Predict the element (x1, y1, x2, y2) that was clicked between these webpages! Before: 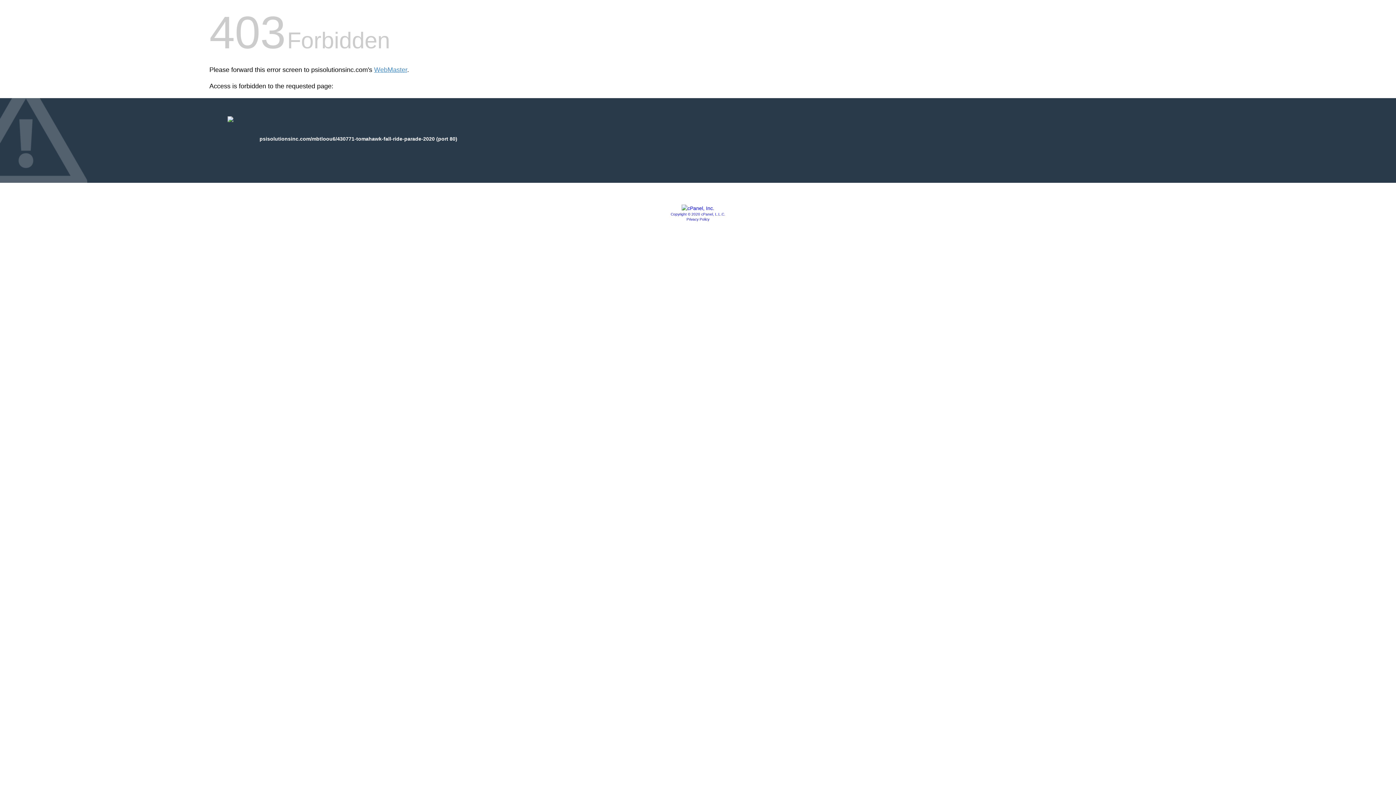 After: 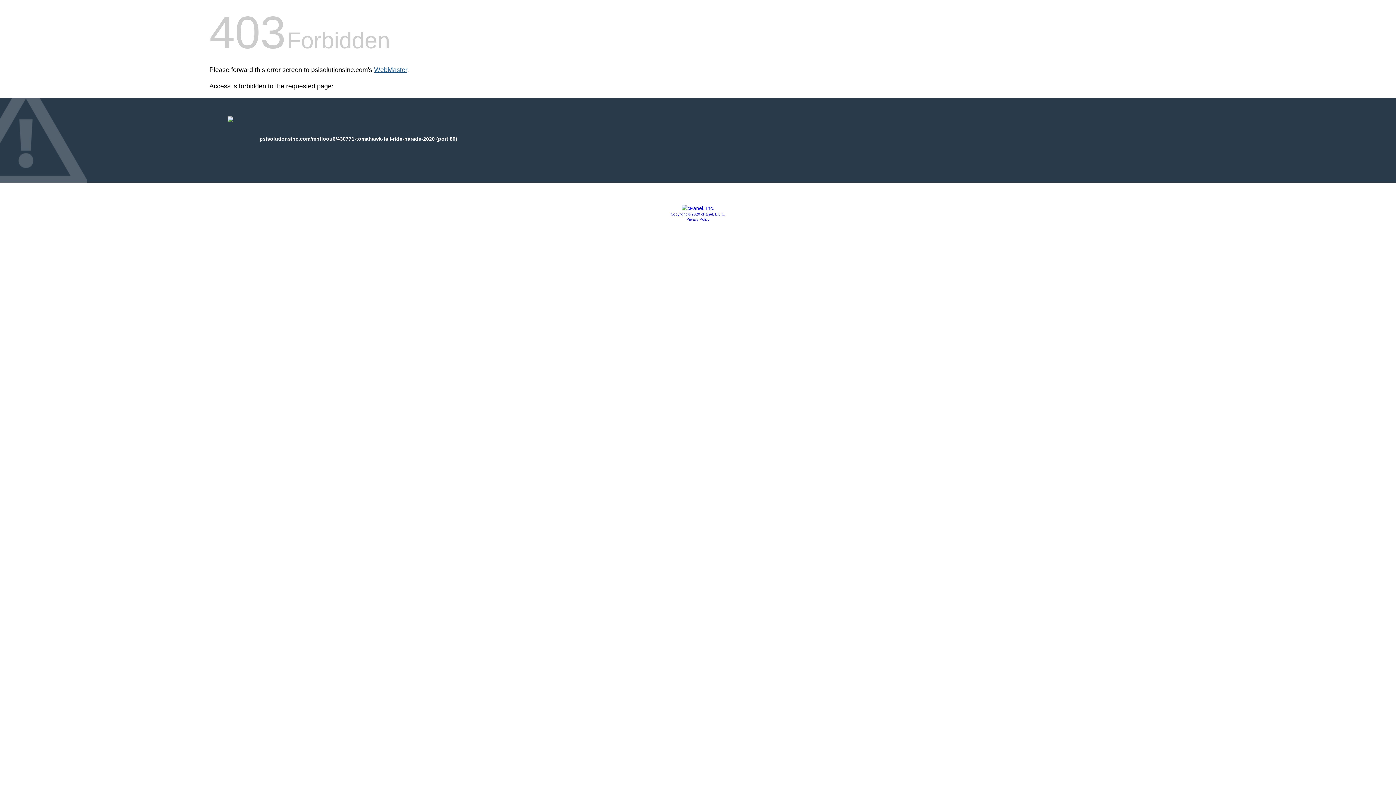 Action: bbox: (374, 66, 407, 73) label: WebMaster